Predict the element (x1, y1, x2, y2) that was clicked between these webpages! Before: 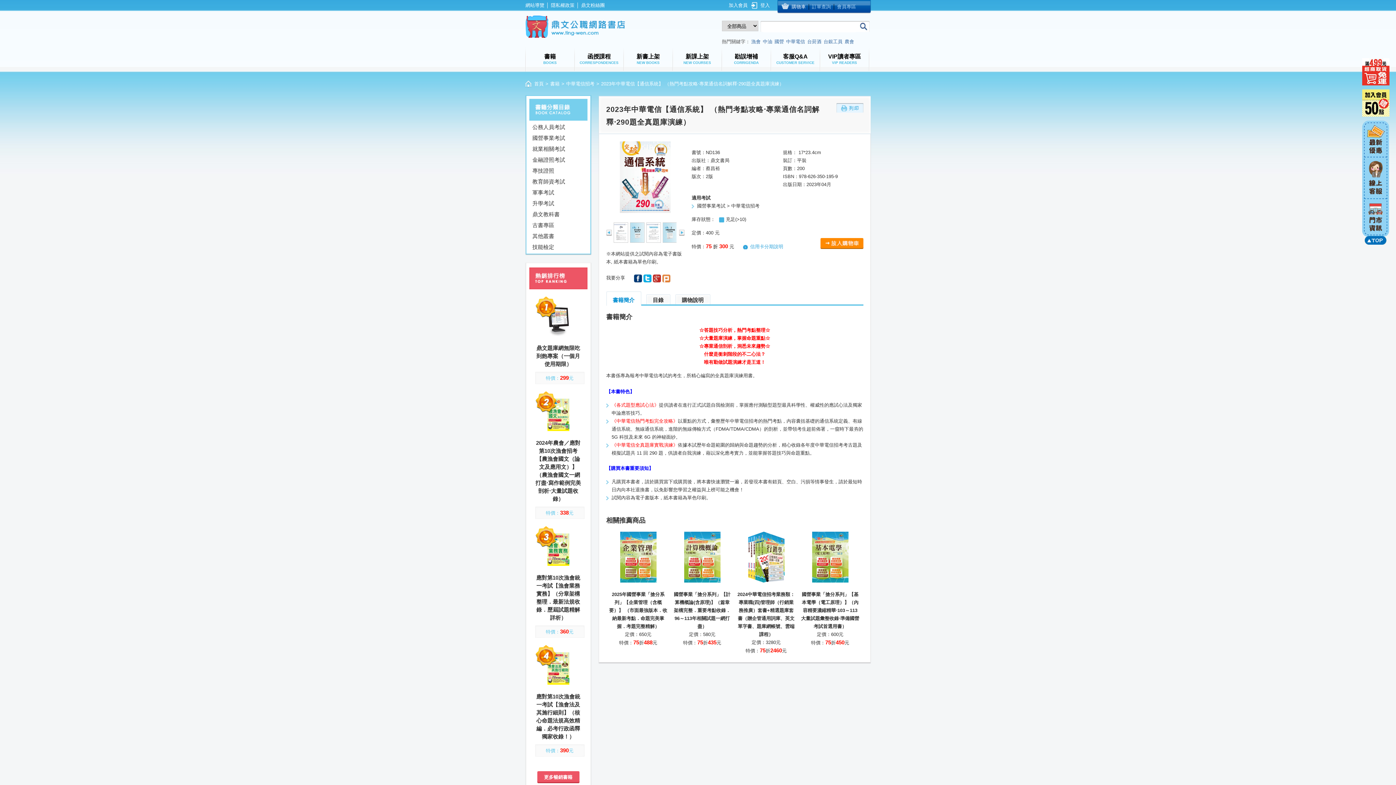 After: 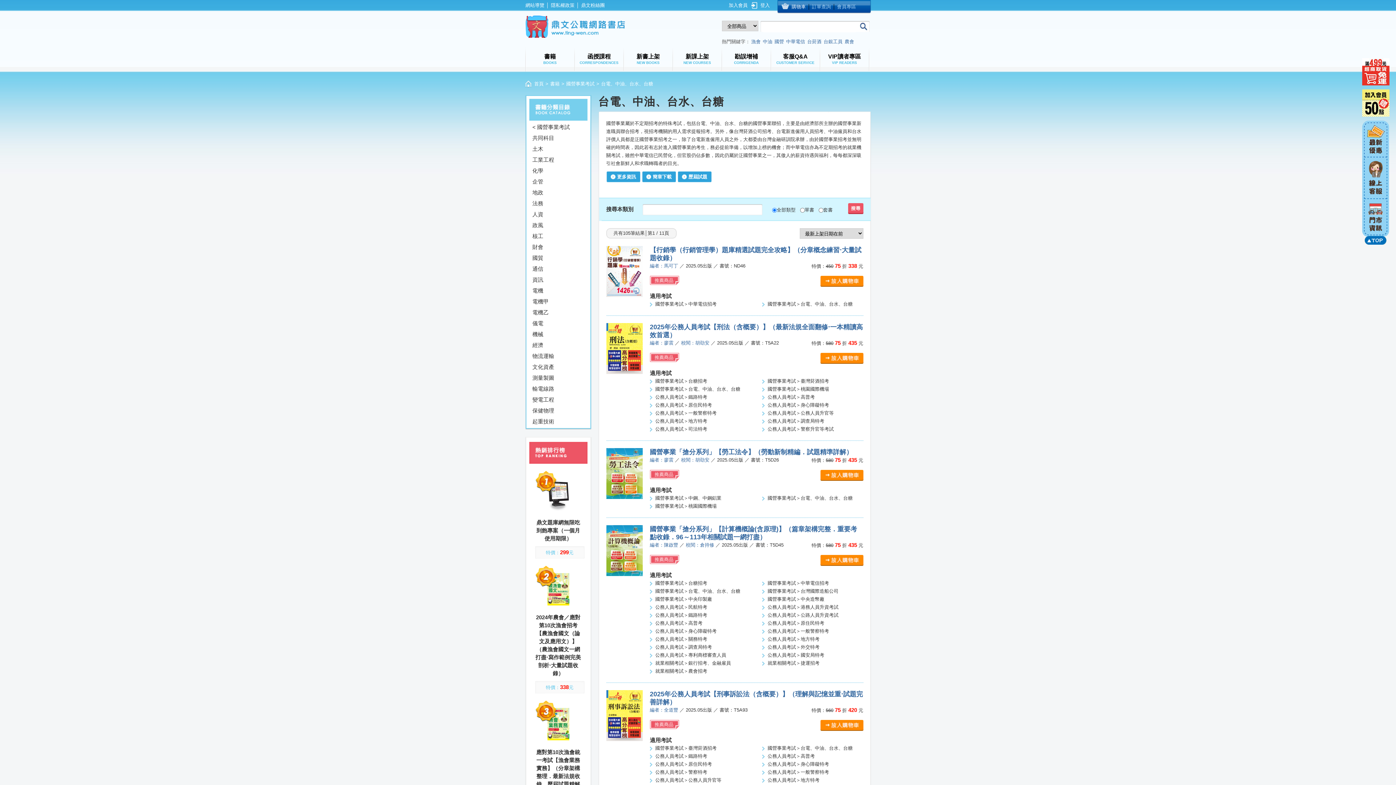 Action: bbox: (774, 38, 784, 44) label: 國營